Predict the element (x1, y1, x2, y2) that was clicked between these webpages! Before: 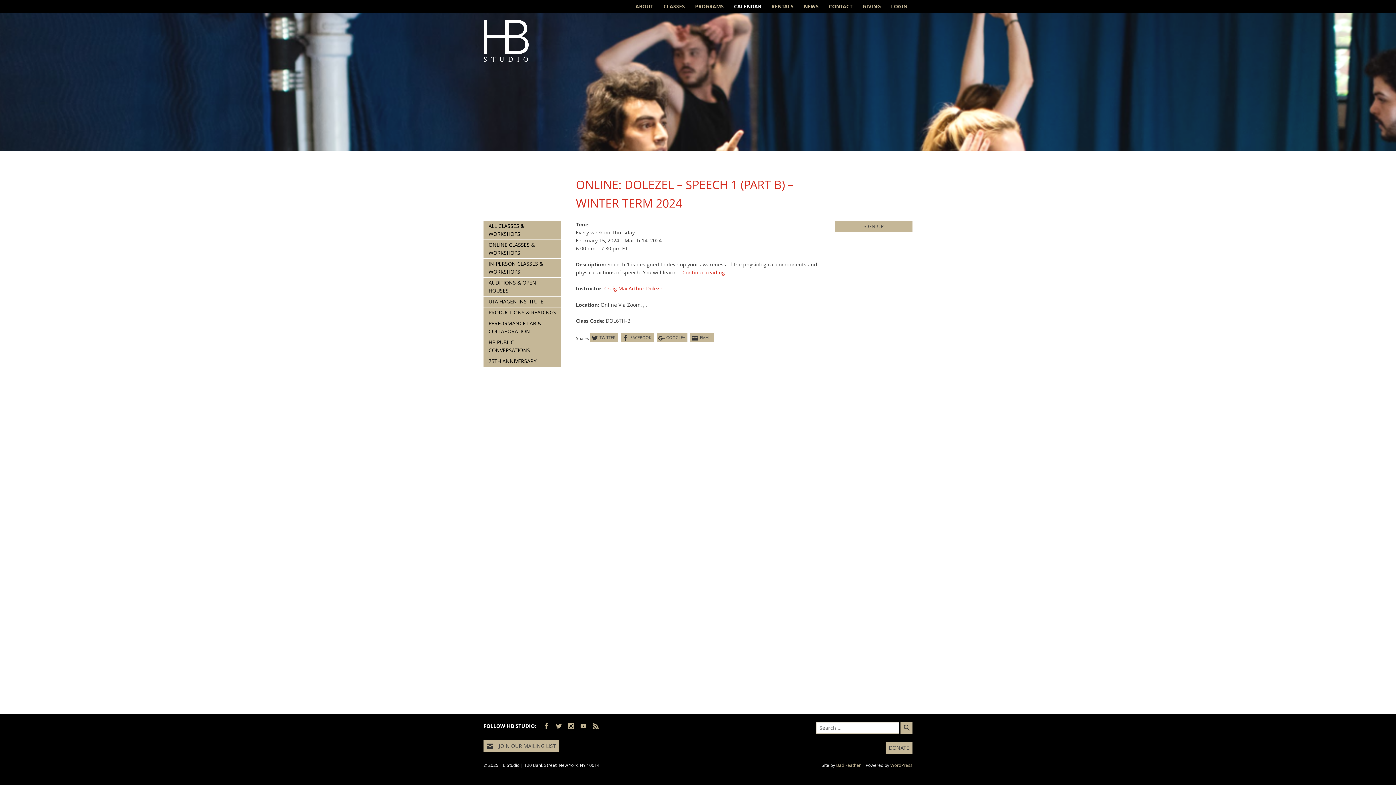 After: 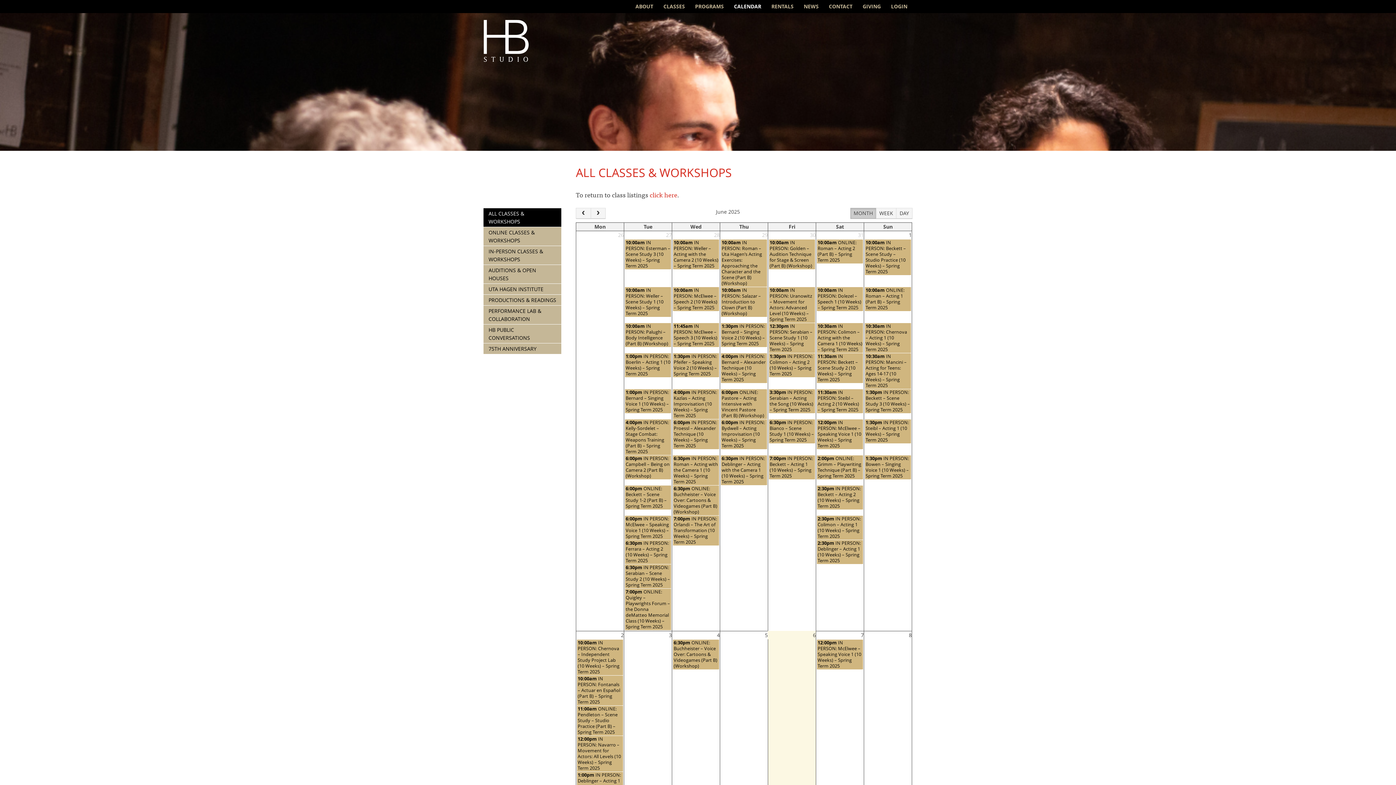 Action: bbox: (483, 220, 561, 239) label: ALL CLASSES & WORKSHOPS